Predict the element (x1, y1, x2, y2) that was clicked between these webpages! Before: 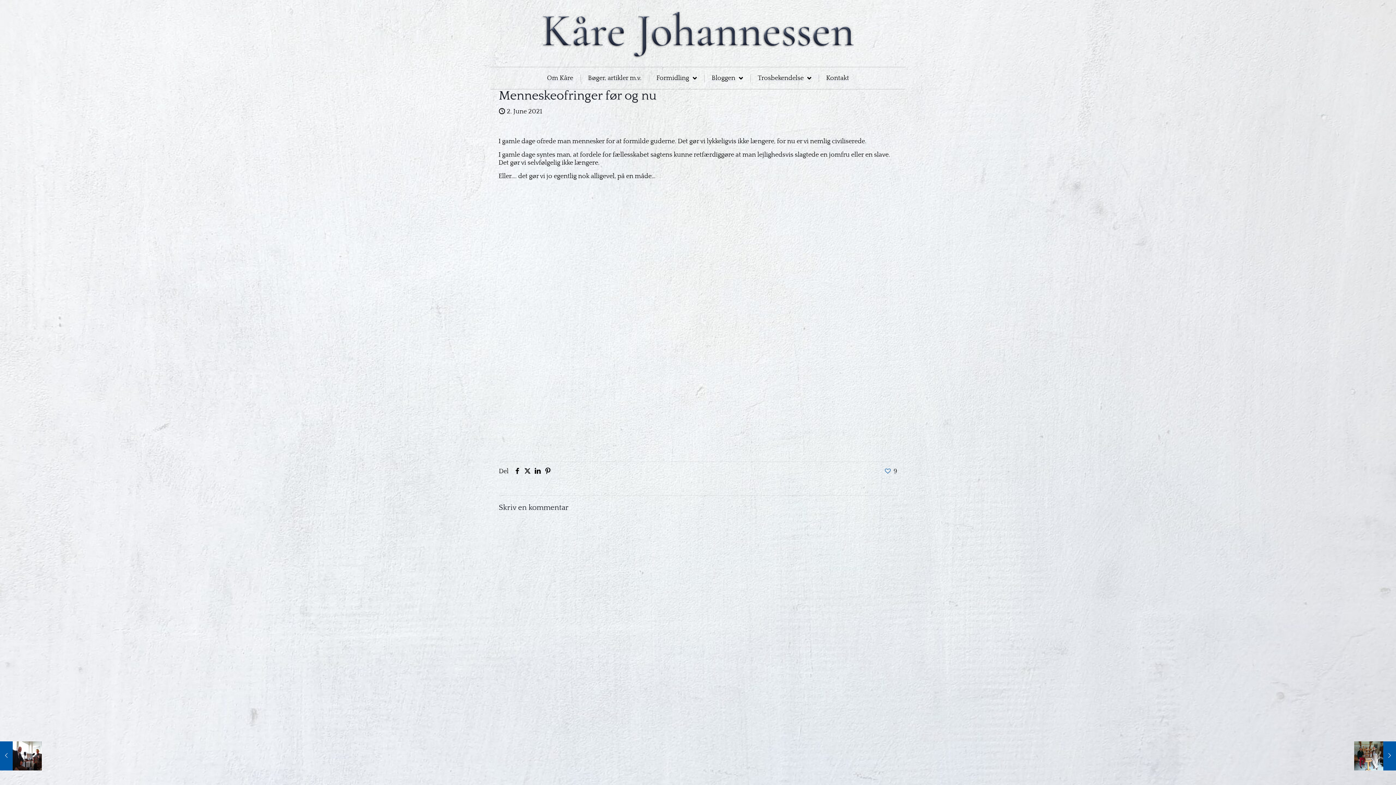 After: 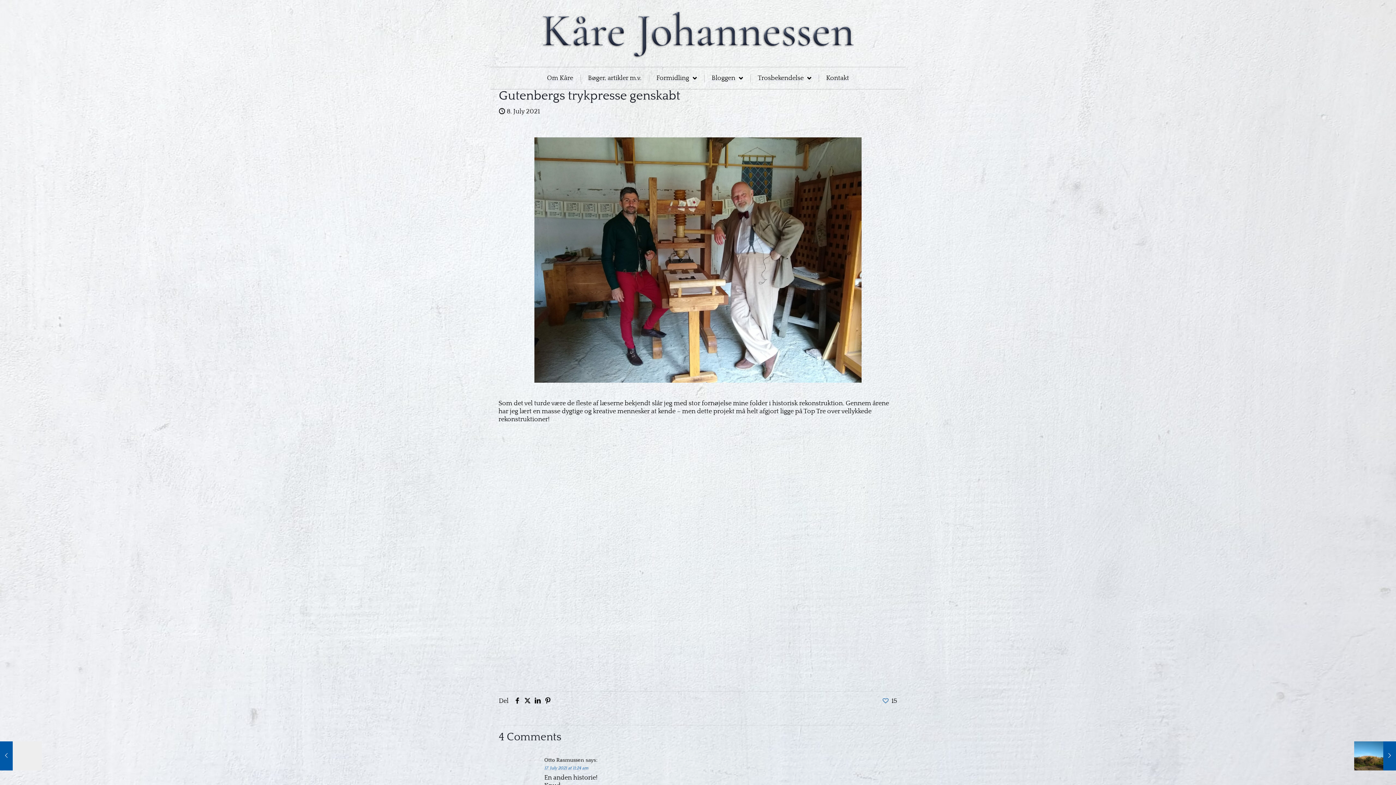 Action: label: Gutenbergs trykpresse genskabt
8. July 2021 bbox: (1354, 741, 1396, 770)